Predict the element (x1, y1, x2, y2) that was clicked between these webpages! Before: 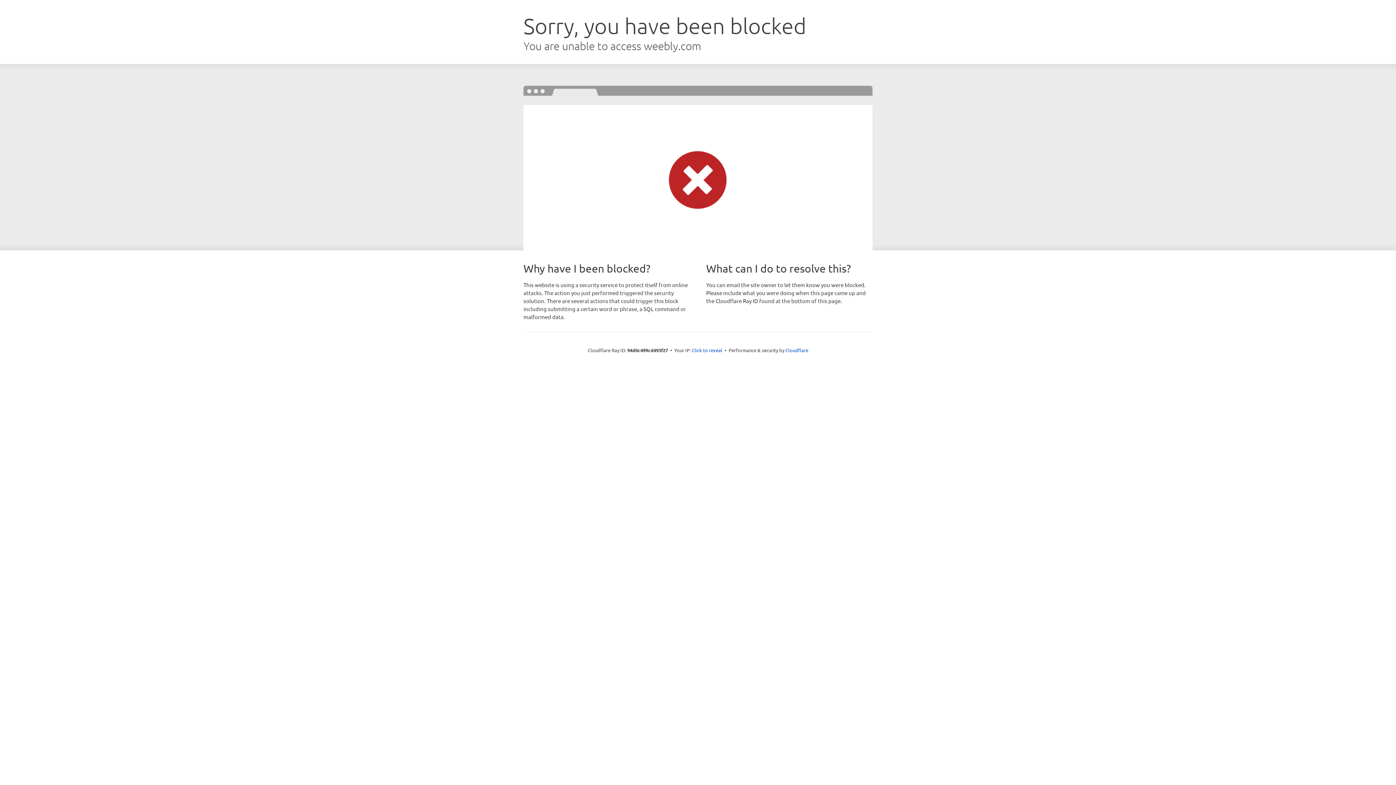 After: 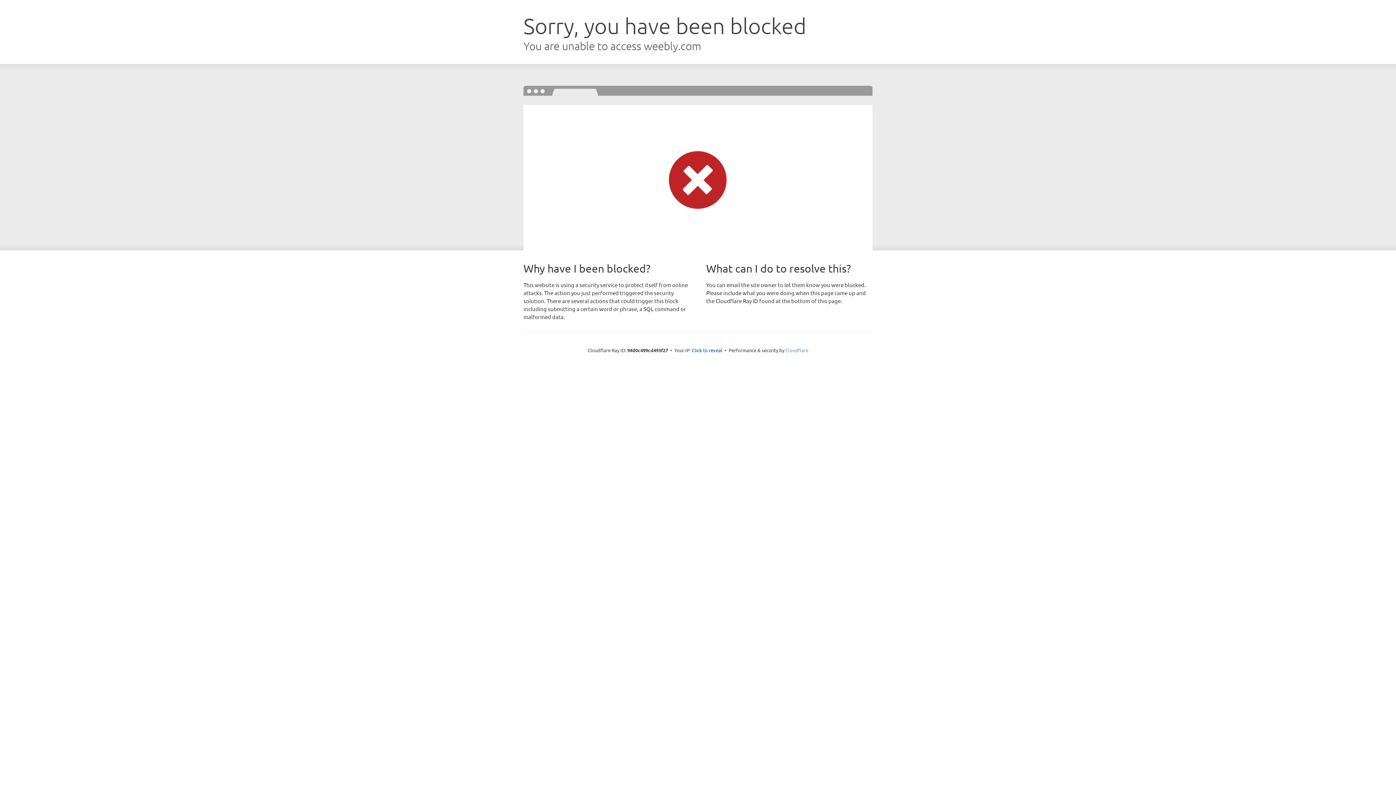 Action: label: Cloudflare bbox: (785, 347, 808, 353)